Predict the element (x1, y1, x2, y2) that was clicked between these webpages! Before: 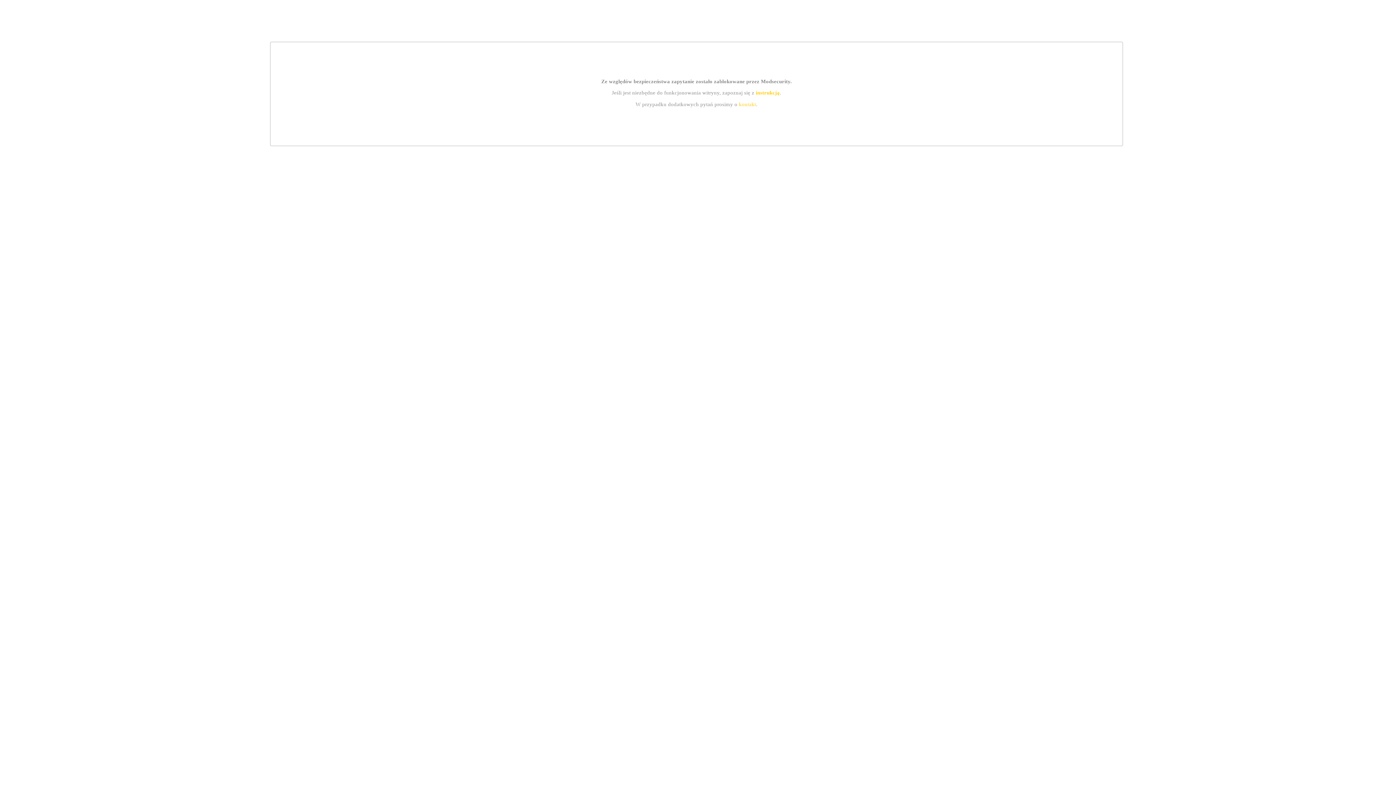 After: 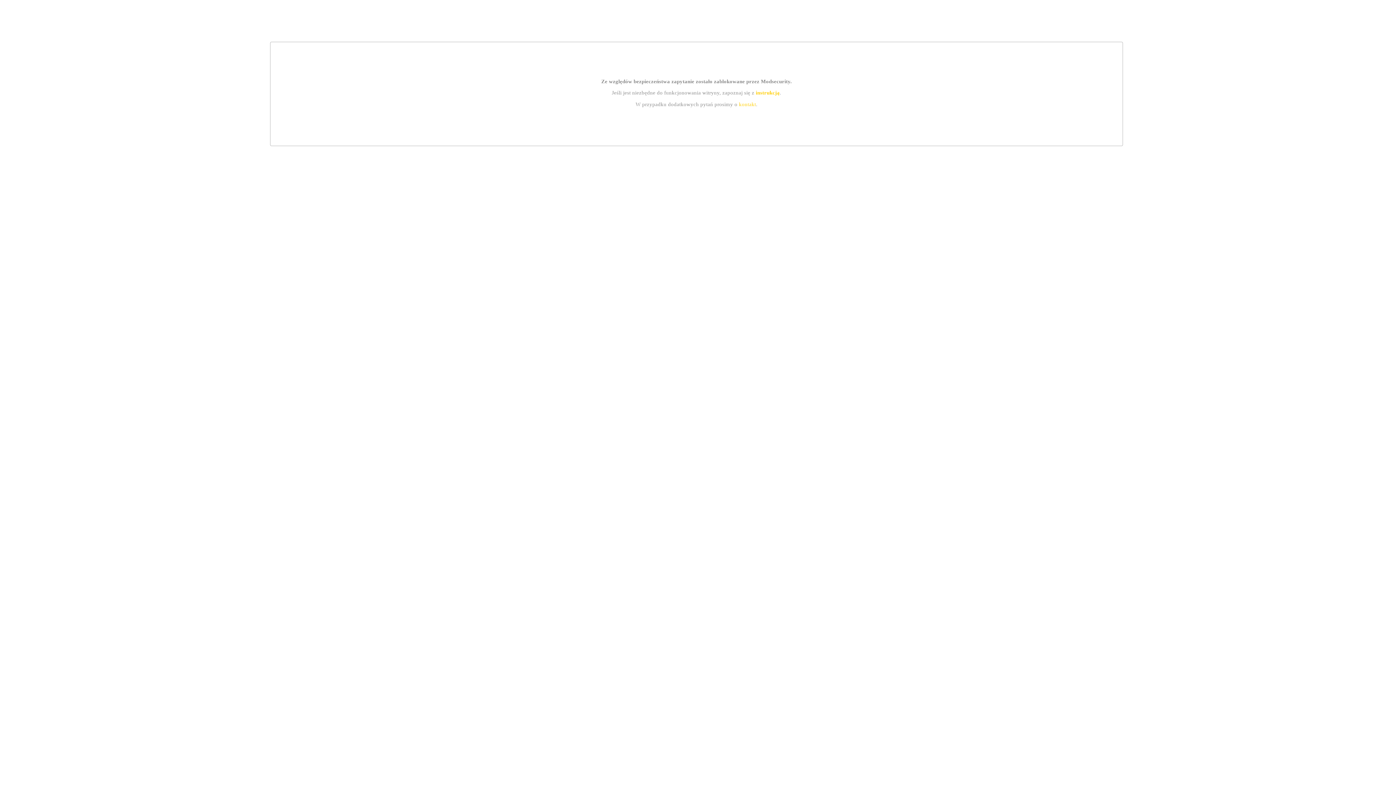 Action: label: instrukcją bbox: (755, 89, 779, 95)